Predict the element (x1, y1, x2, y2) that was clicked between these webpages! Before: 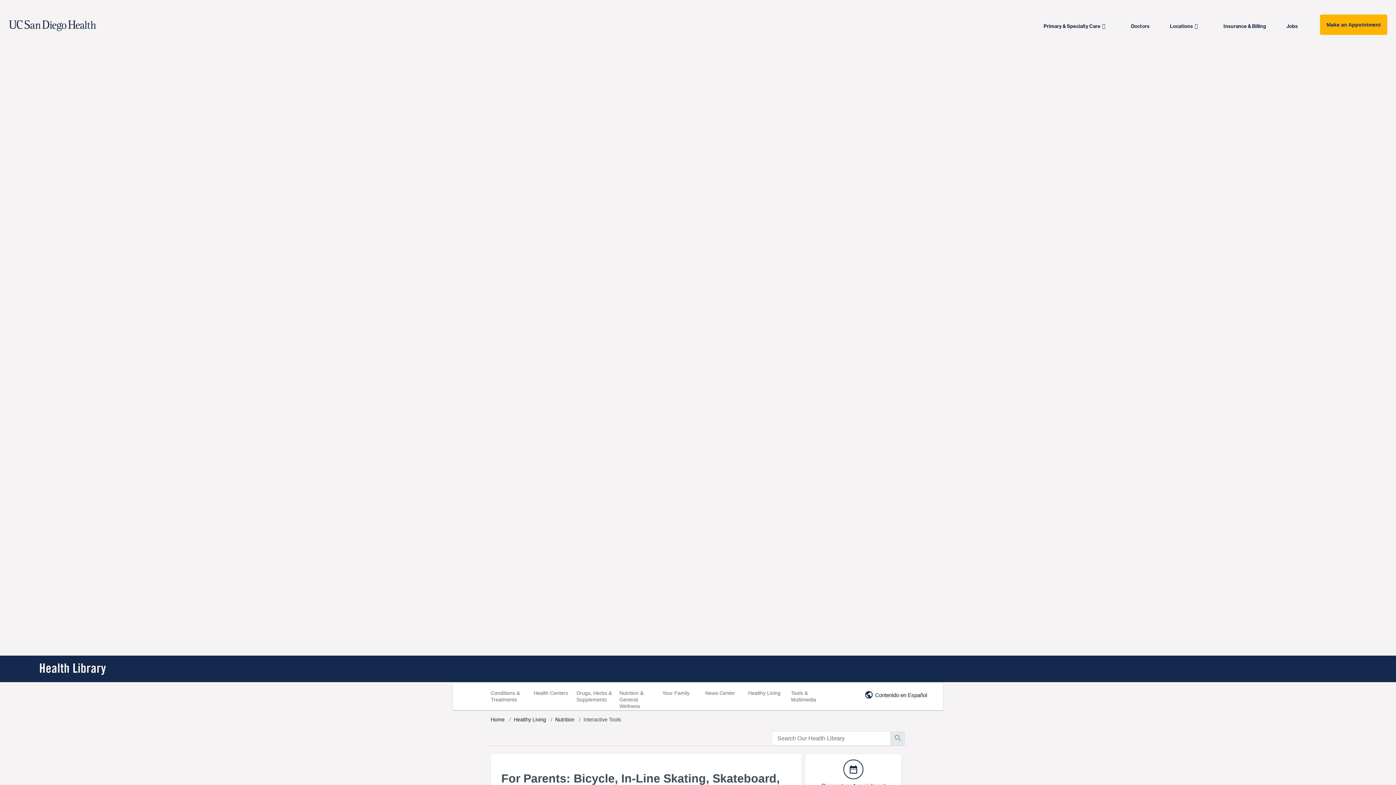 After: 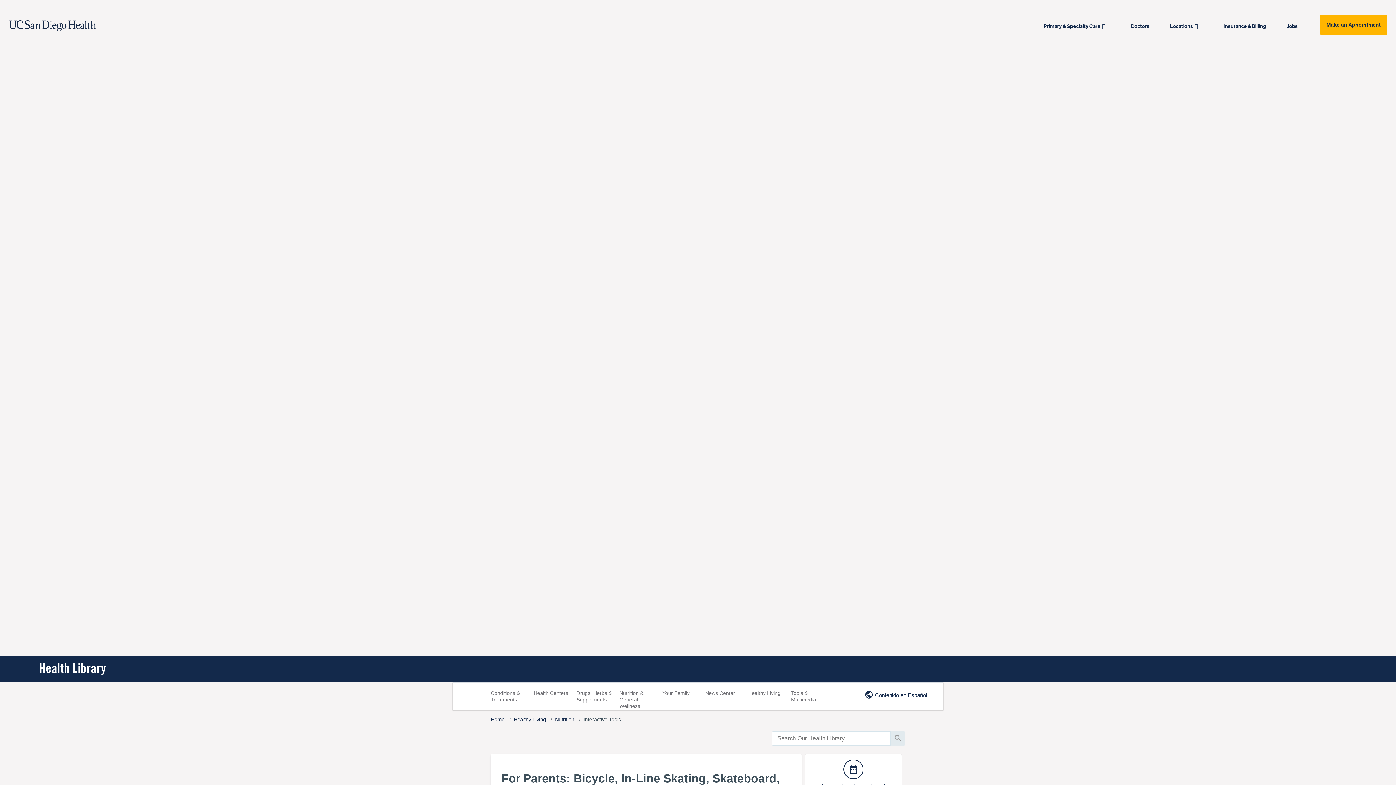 Action: bbox: (1131, 17, 1155, 34) label: Doctors